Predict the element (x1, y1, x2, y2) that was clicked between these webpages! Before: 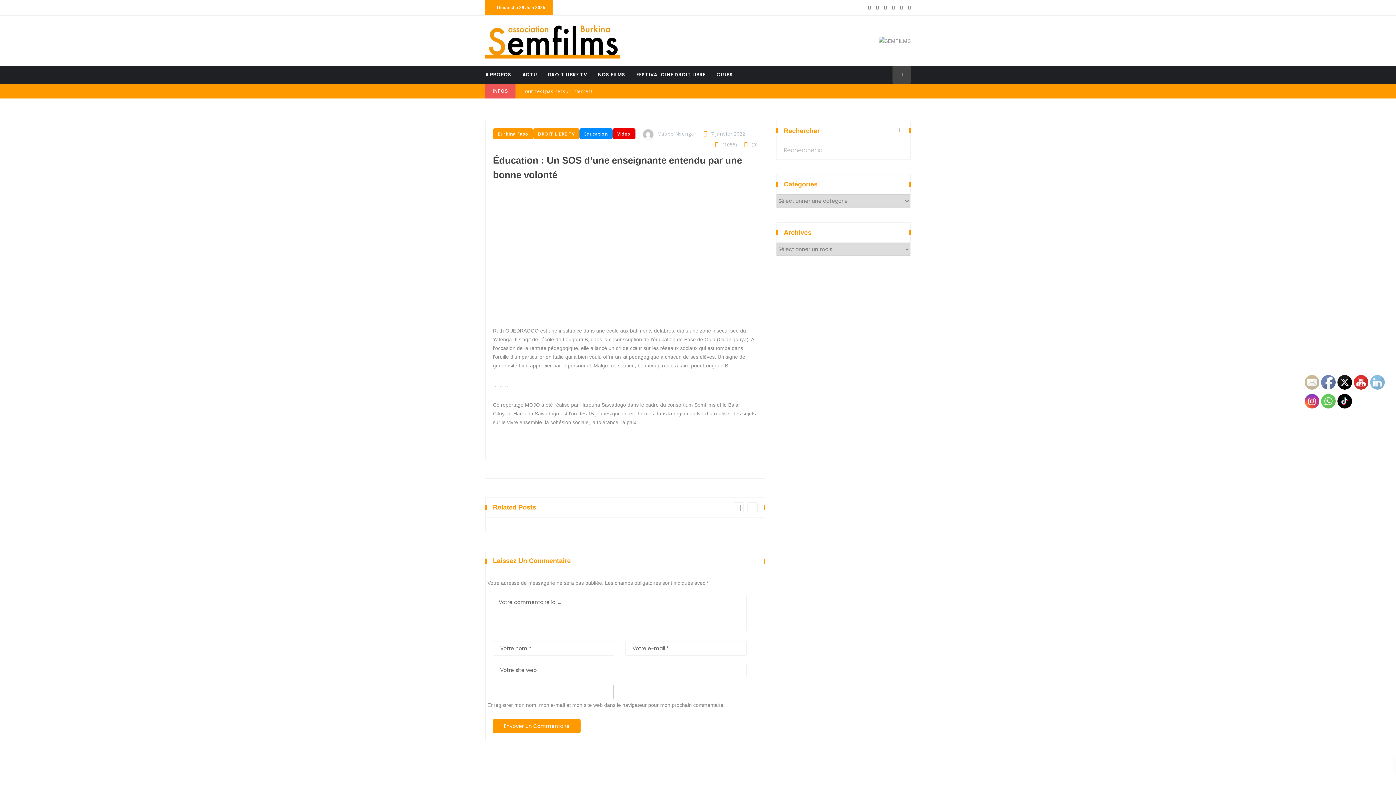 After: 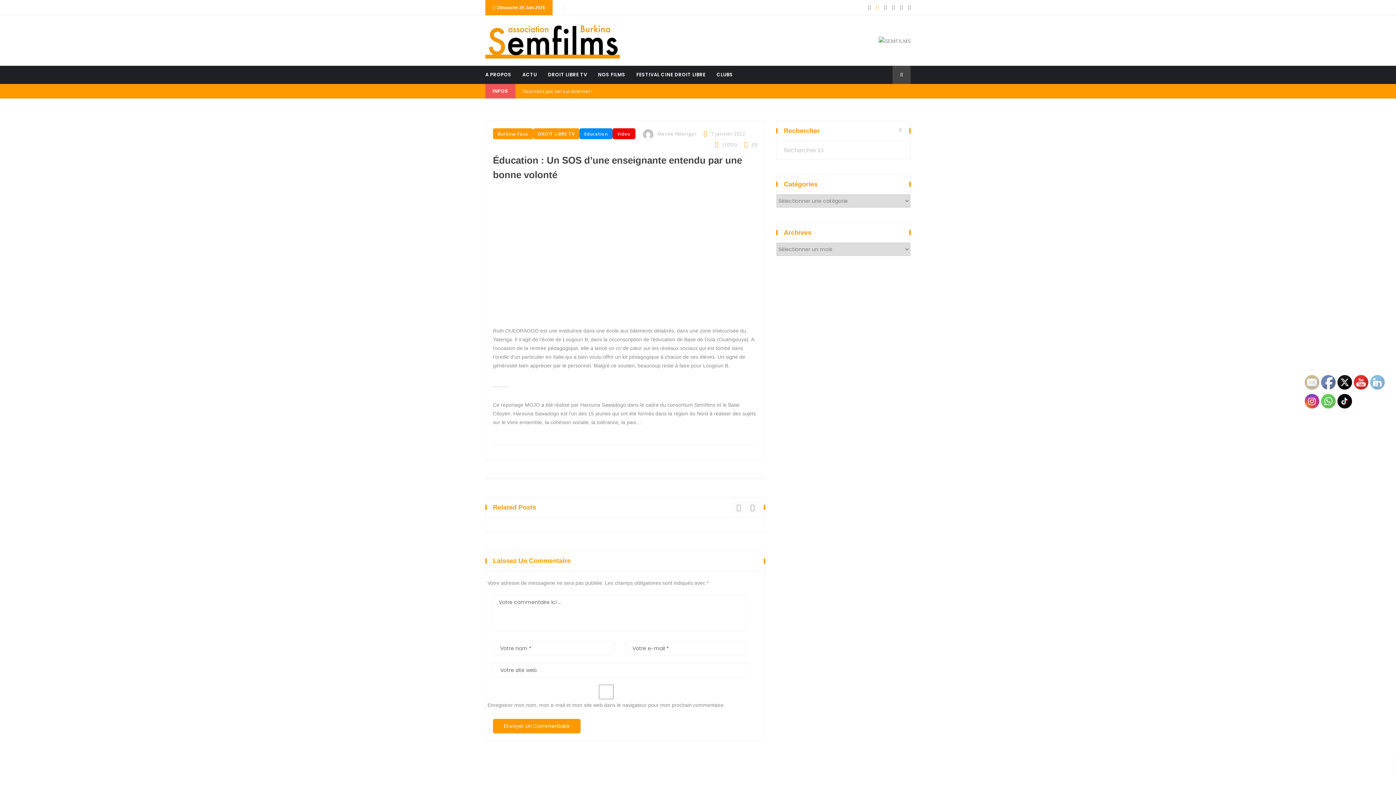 Action: bbox: (876, 1, 878, 12)